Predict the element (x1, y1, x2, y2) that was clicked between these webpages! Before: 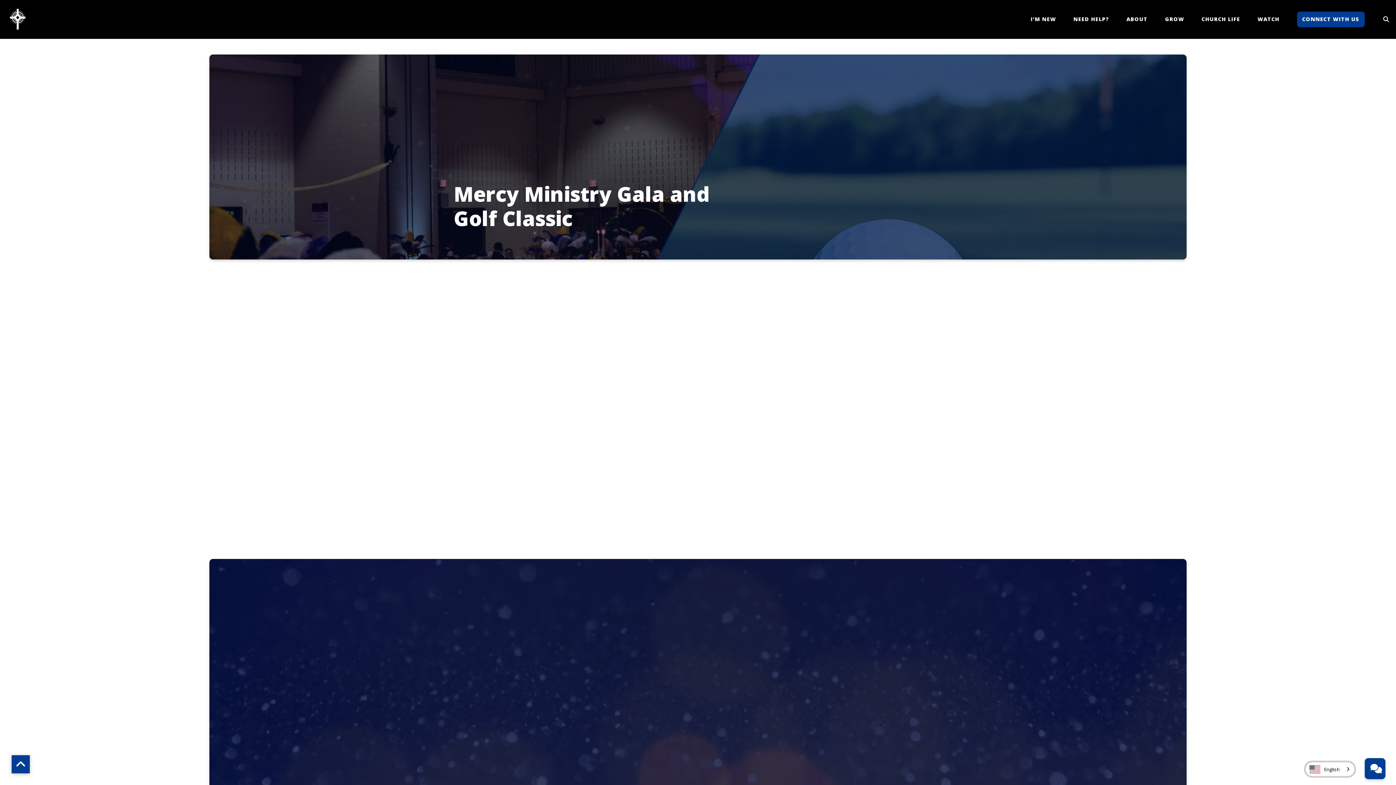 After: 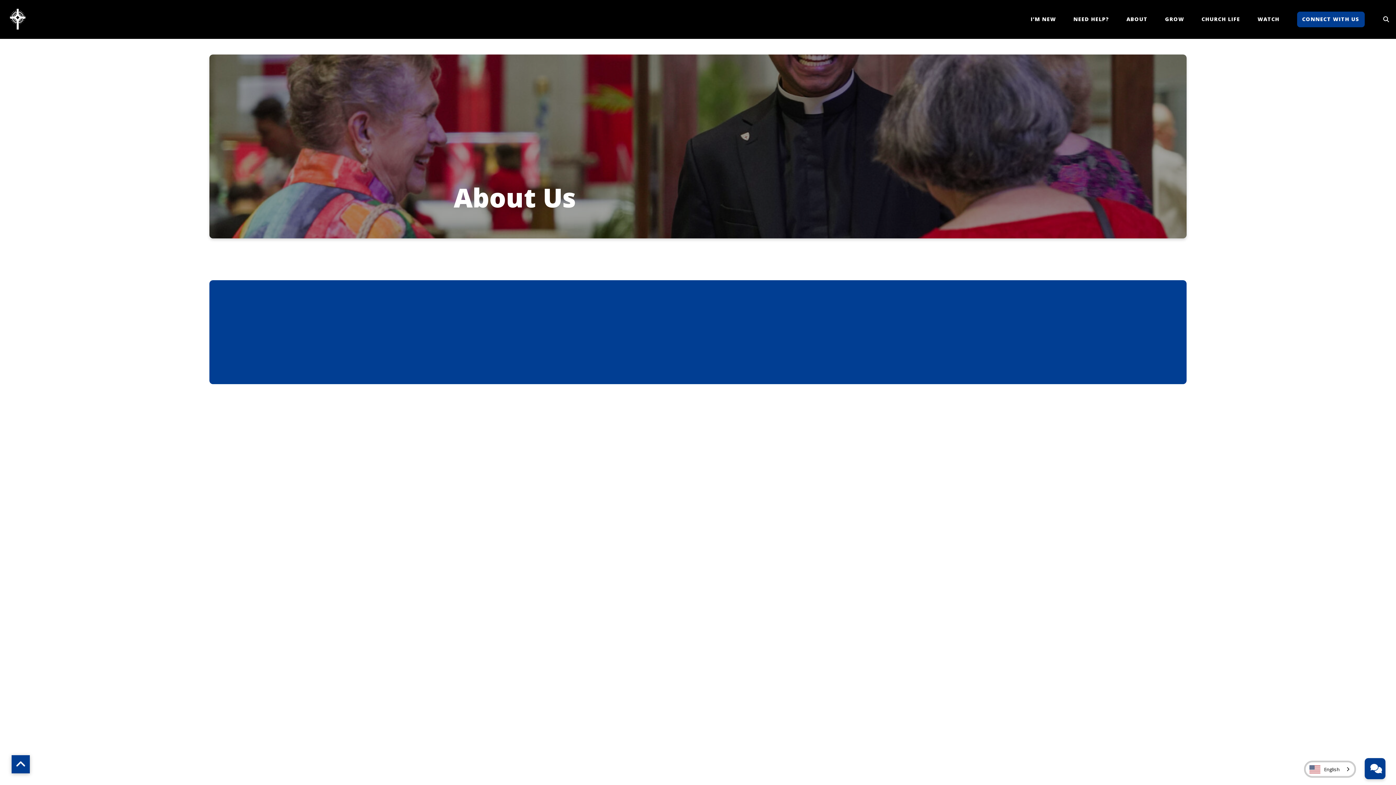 Action: bbox: (1126, 16, 1148, 21) label: ABOUT